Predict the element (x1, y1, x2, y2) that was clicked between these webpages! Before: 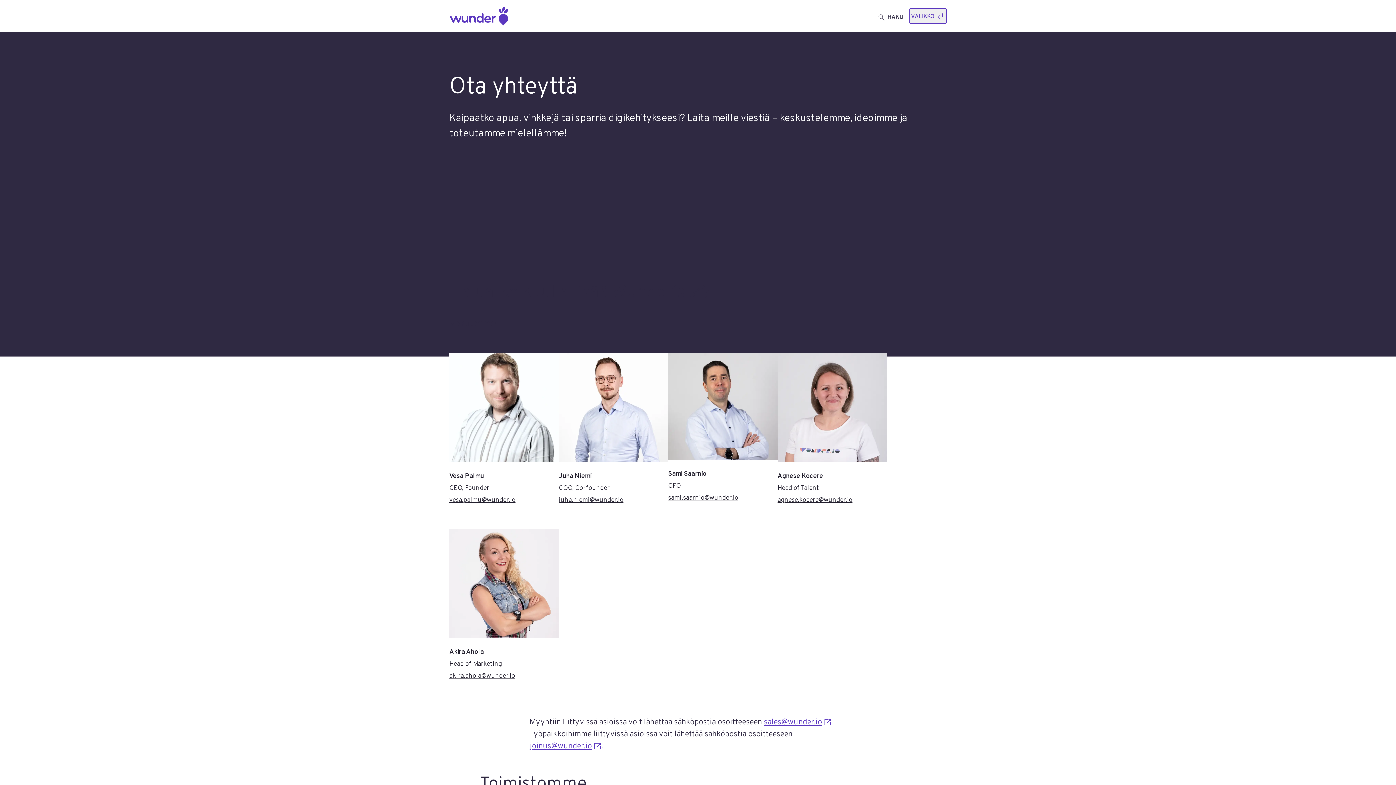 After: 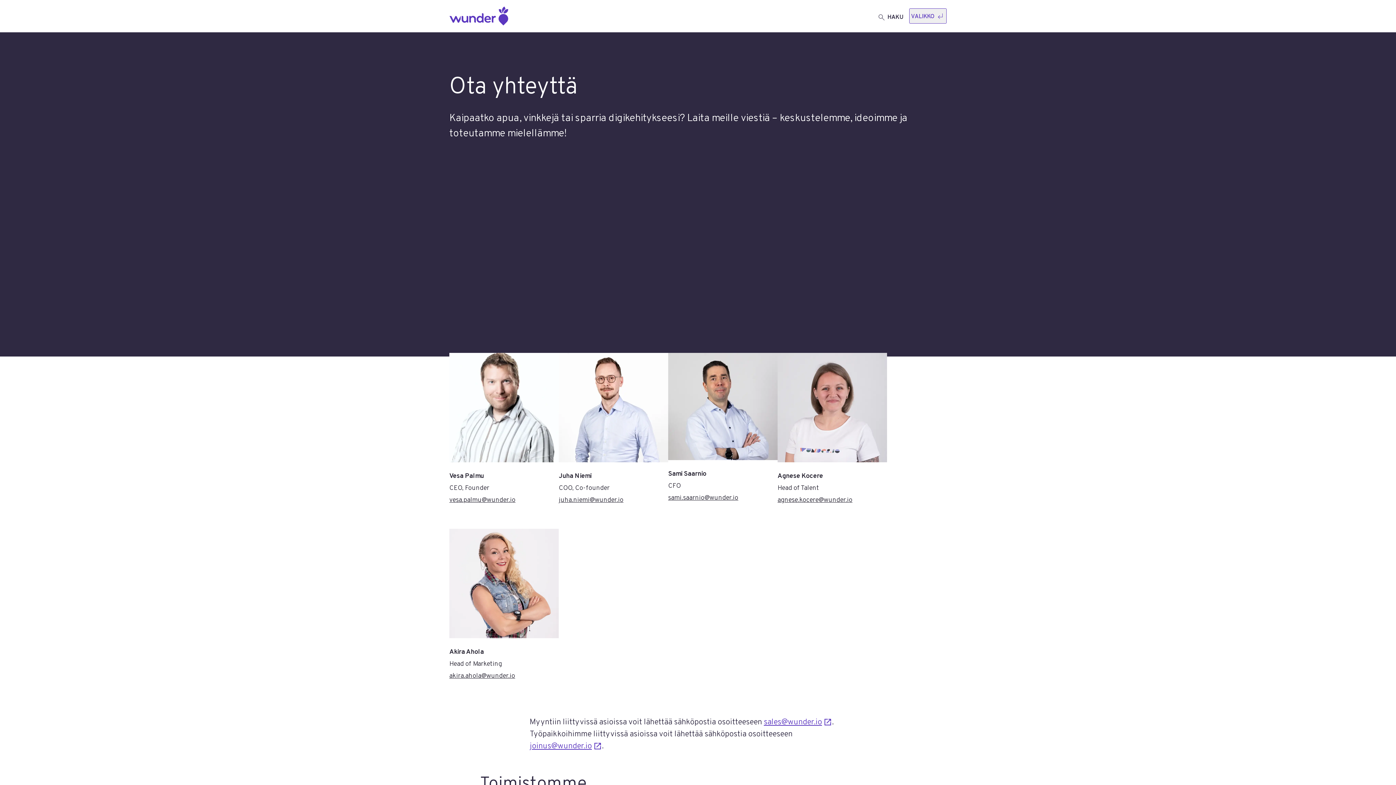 Action: label: joinus@wunder.io
Avautuu uuteen välilehteen bbox: (529, 740, 602, 752)